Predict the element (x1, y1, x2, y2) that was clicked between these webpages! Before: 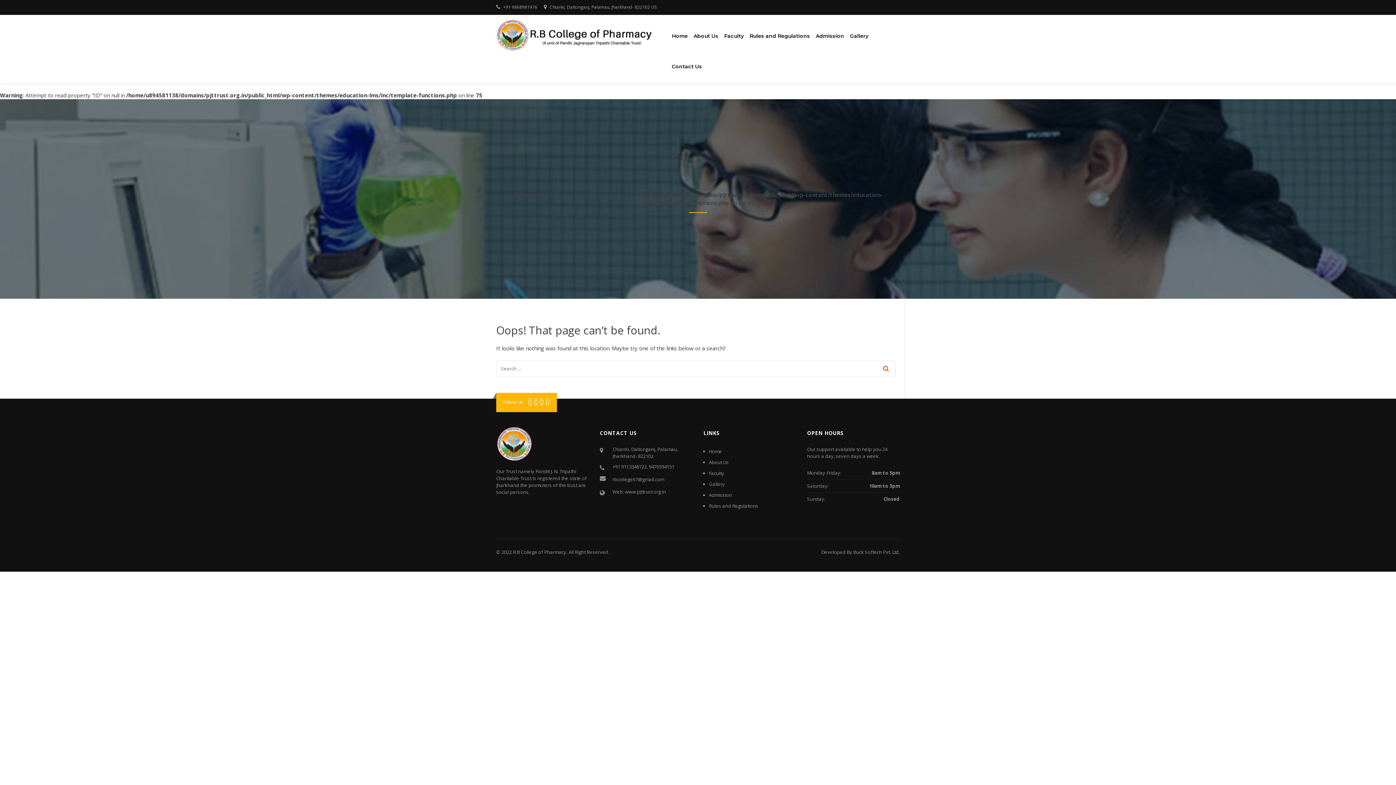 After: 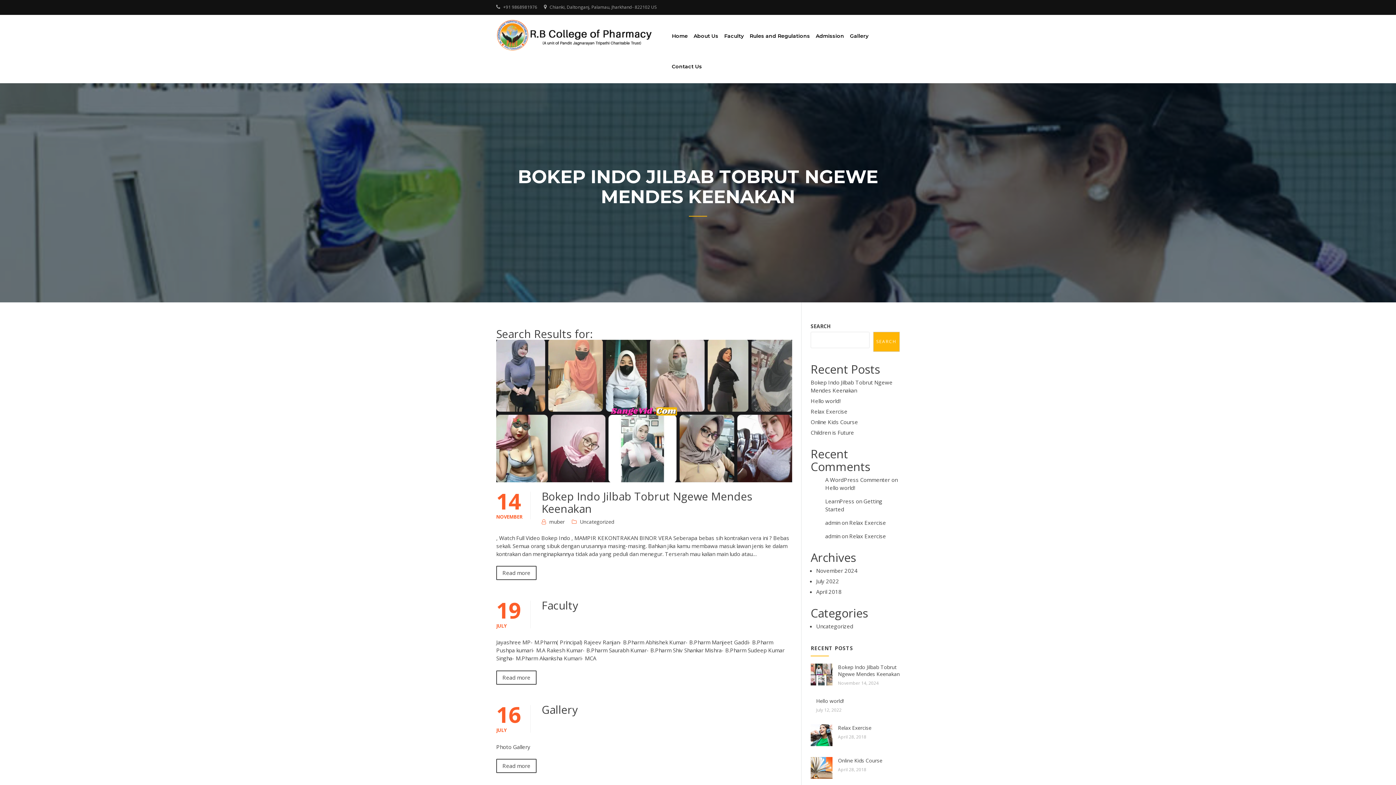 Action: bbox: (877, 360, 896, 376)